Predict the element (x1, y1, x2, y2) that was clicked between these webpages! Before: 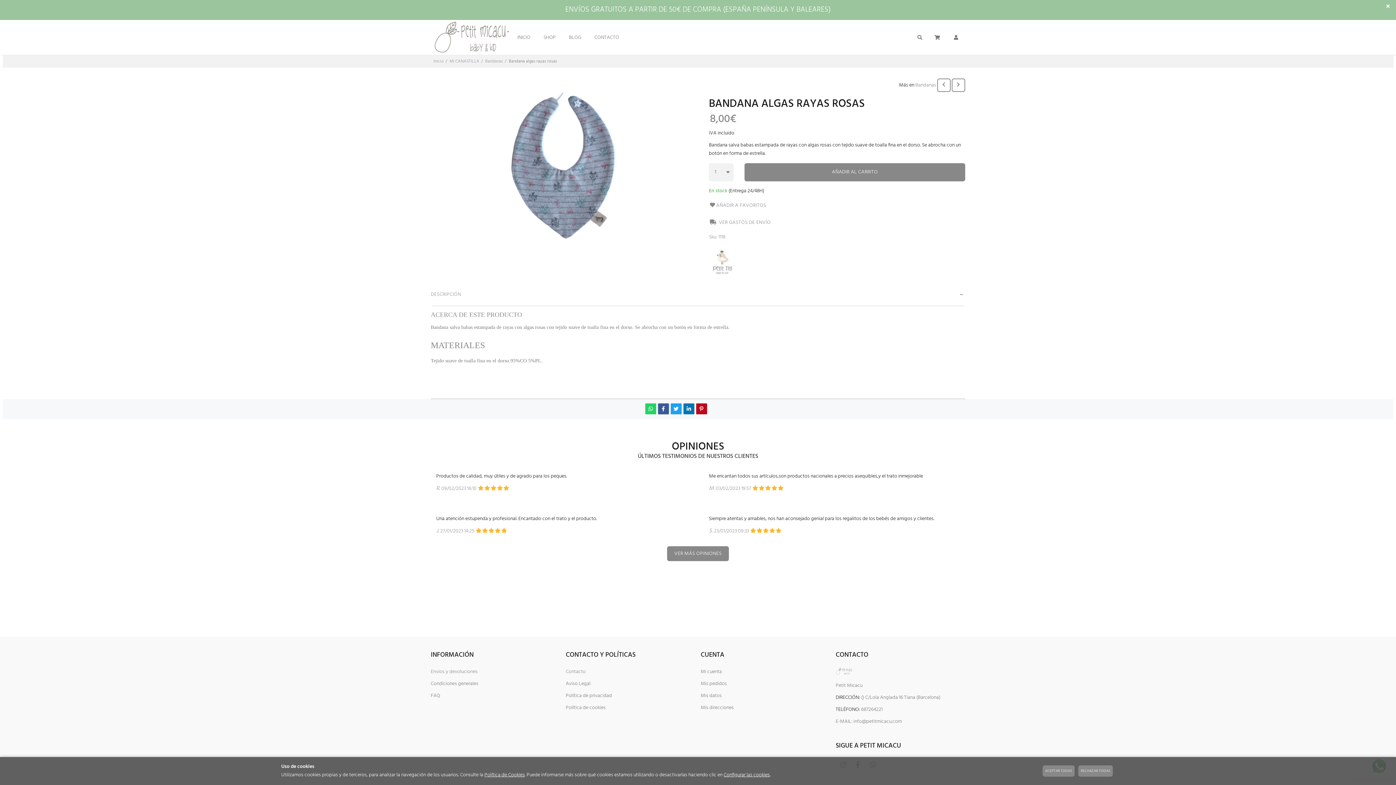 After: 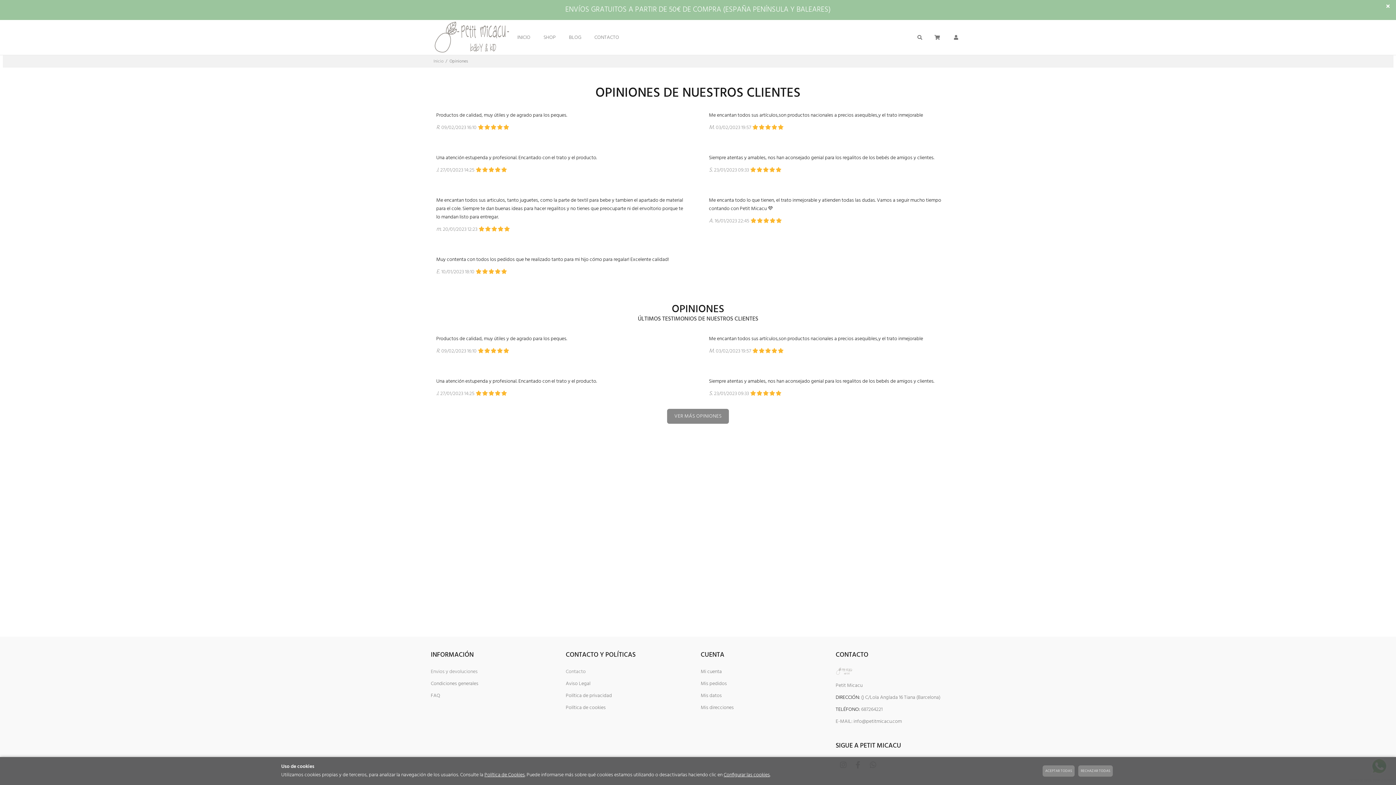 Action: bbox: (667, 546, 729, 561) label: VER MÁS OPINIONES